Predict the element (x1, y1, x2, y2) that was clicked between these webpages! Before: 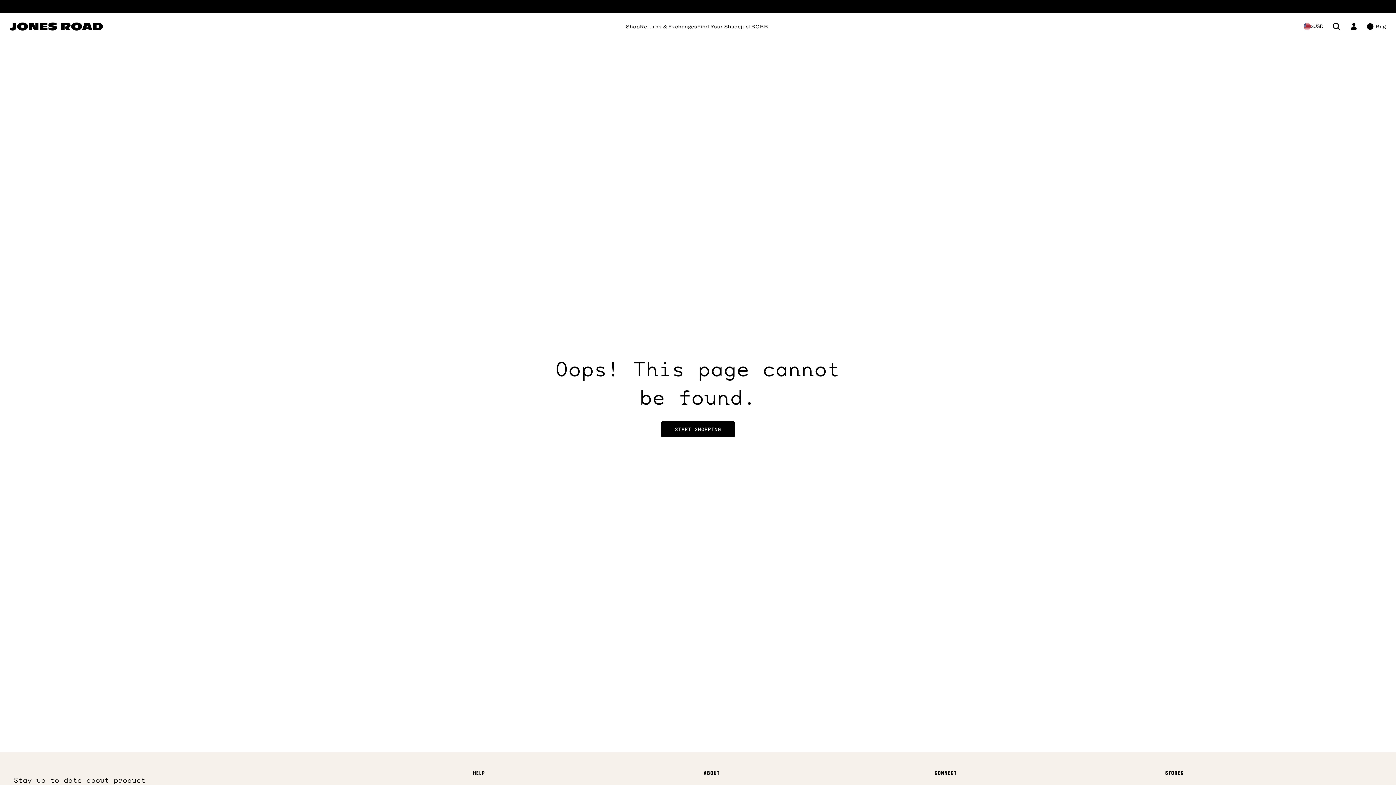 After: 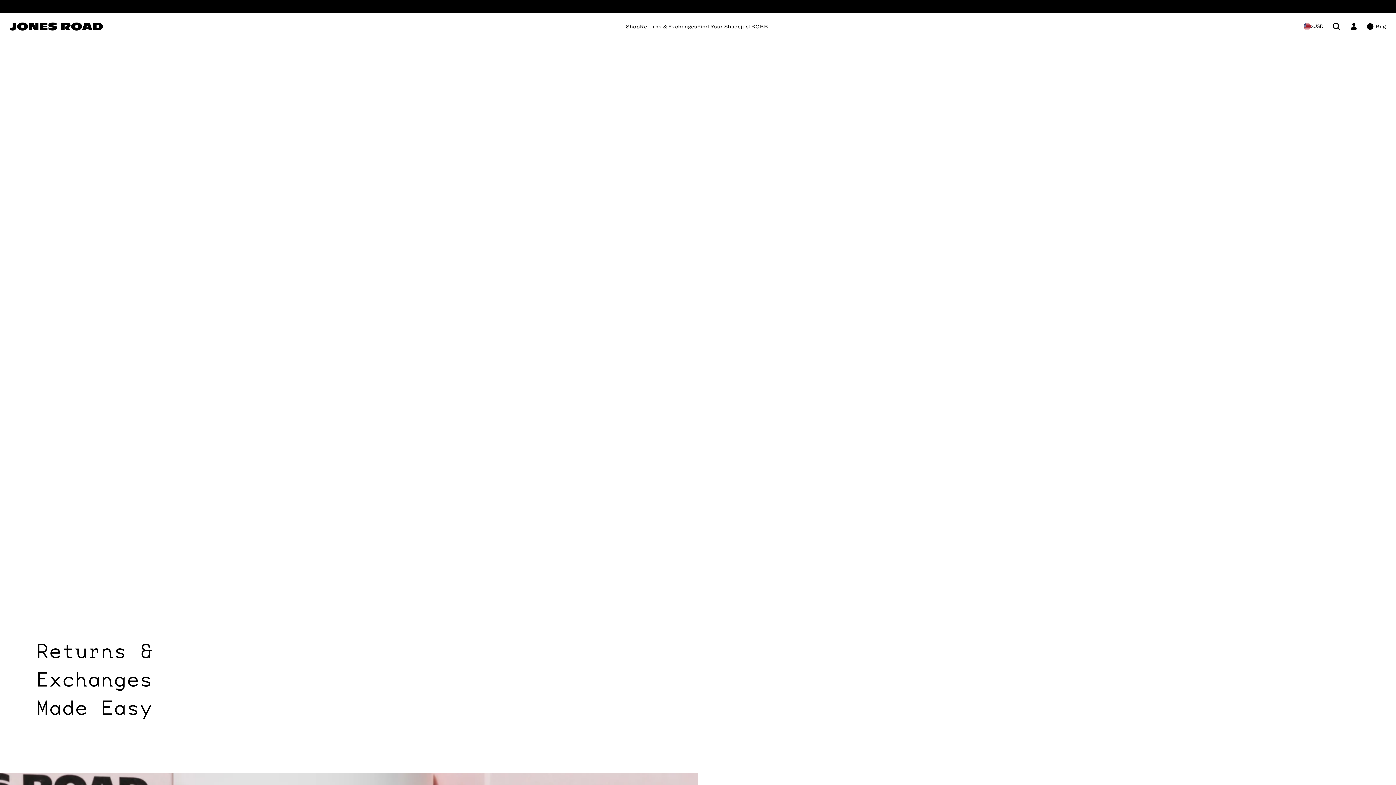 Action: bbox: (640, 20, 697, 32) label: Returns & Exchanges